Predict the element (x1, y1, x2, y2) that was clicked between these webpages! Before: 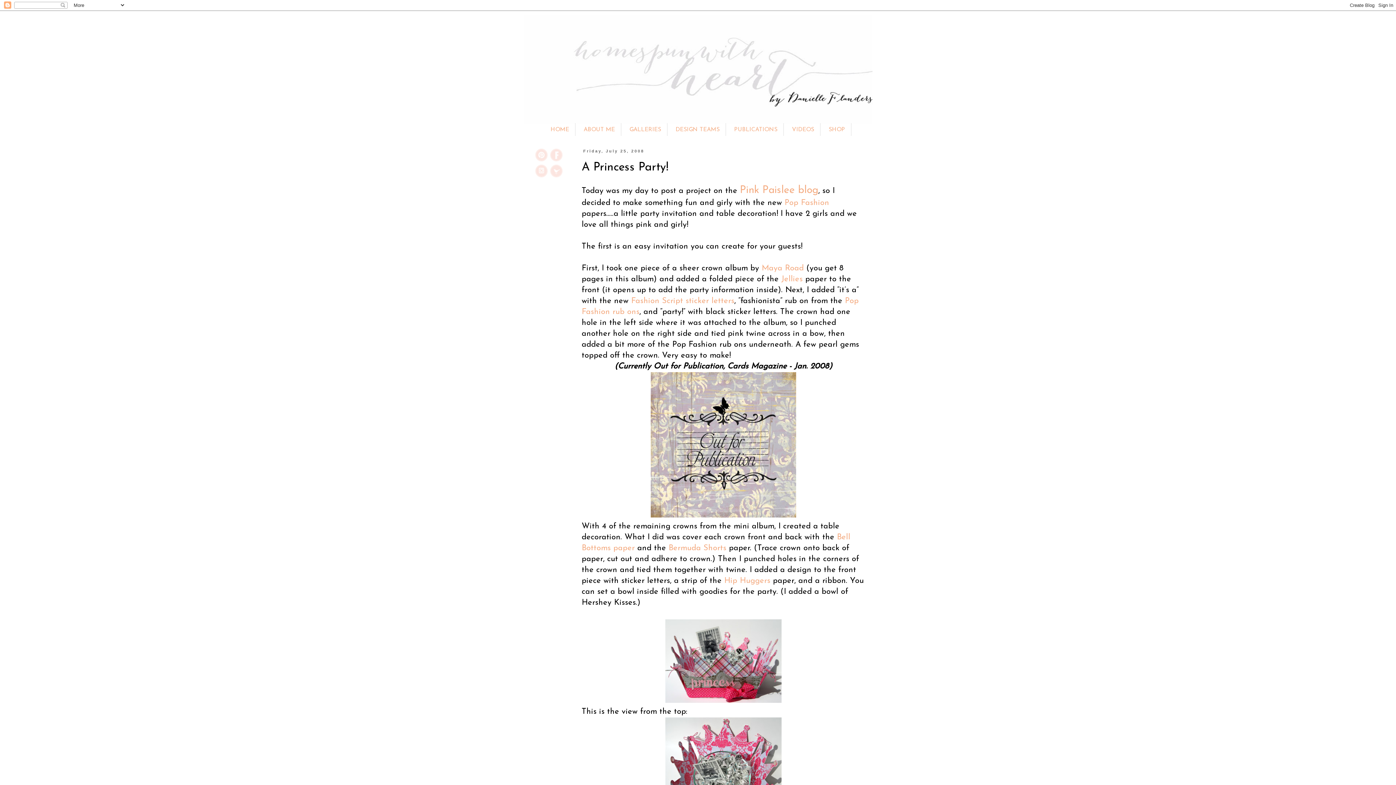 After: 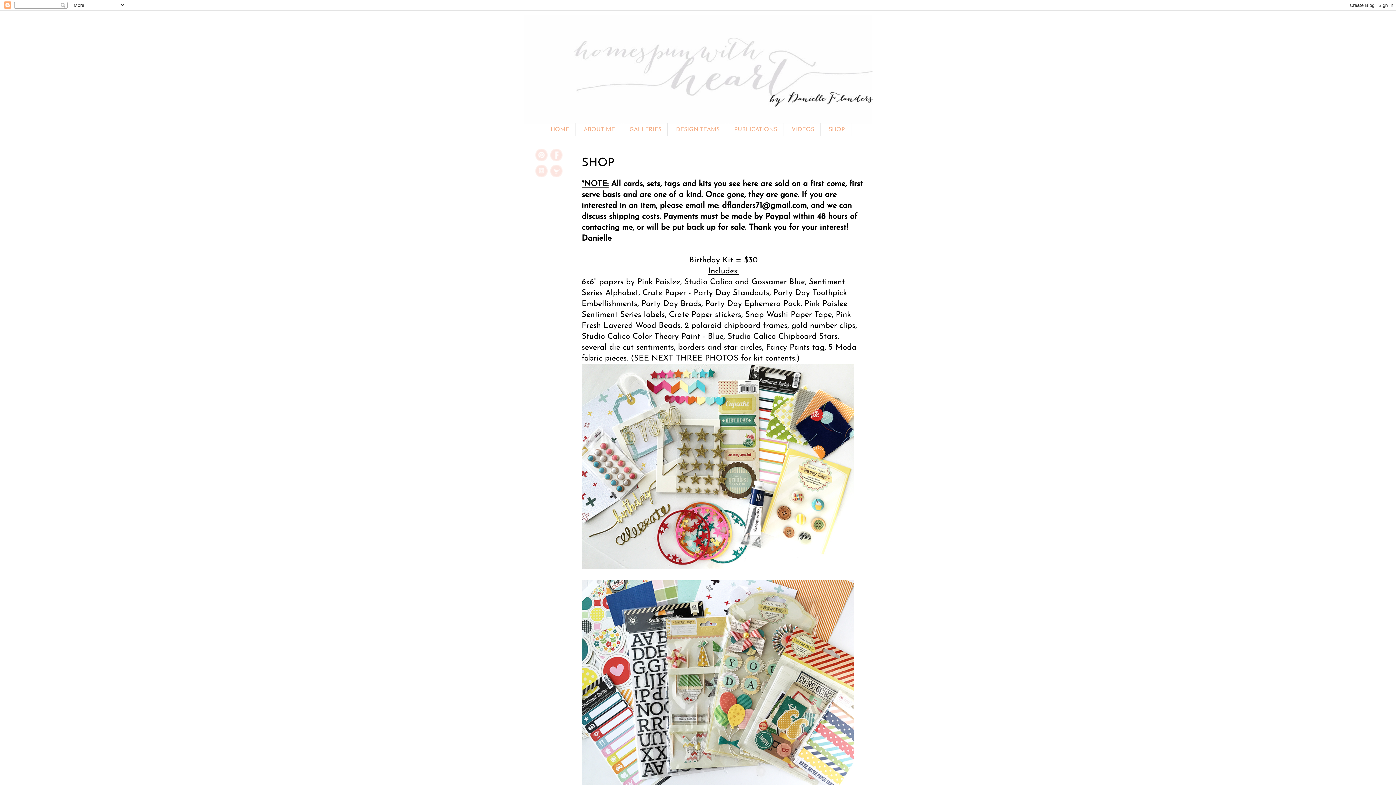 Action: bbox: (822, 123, 851, 136) label: SHOP